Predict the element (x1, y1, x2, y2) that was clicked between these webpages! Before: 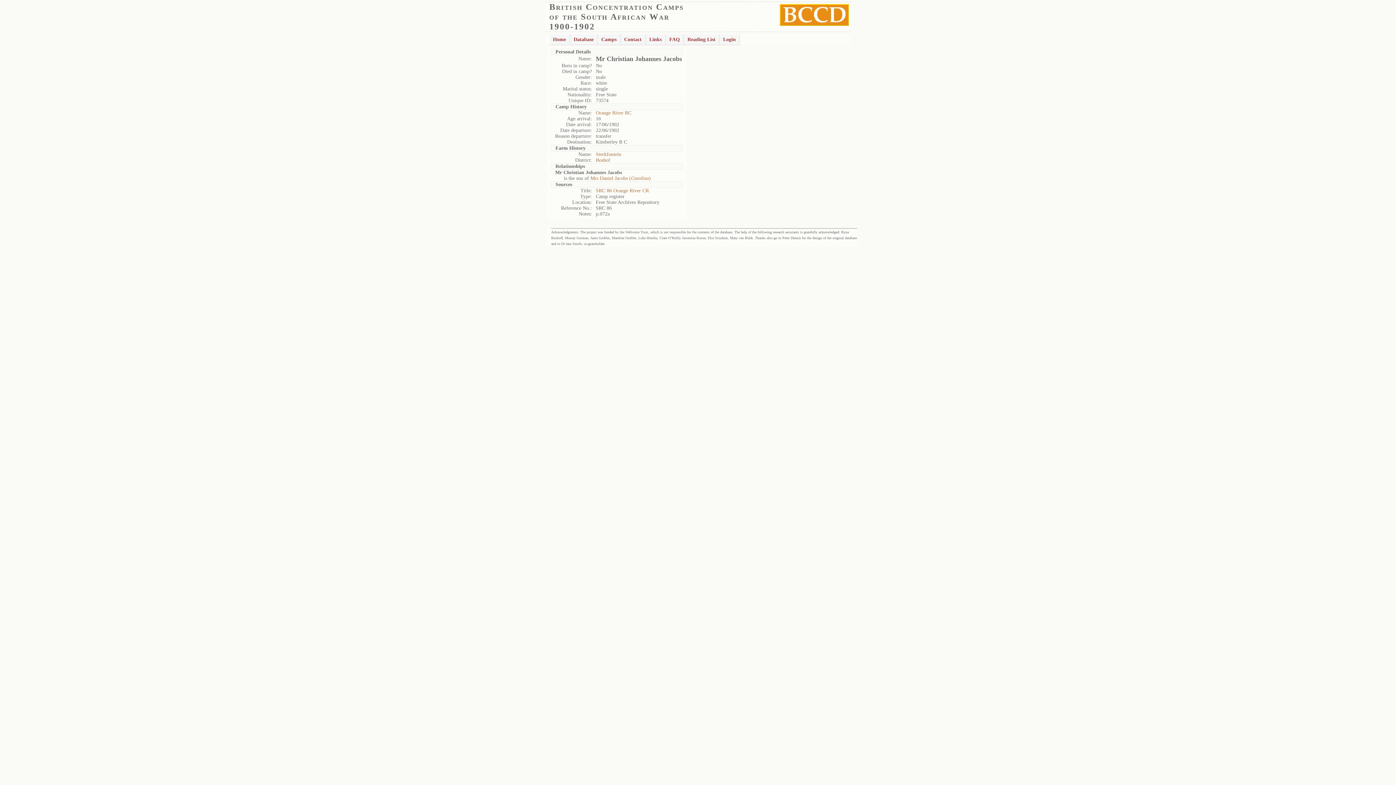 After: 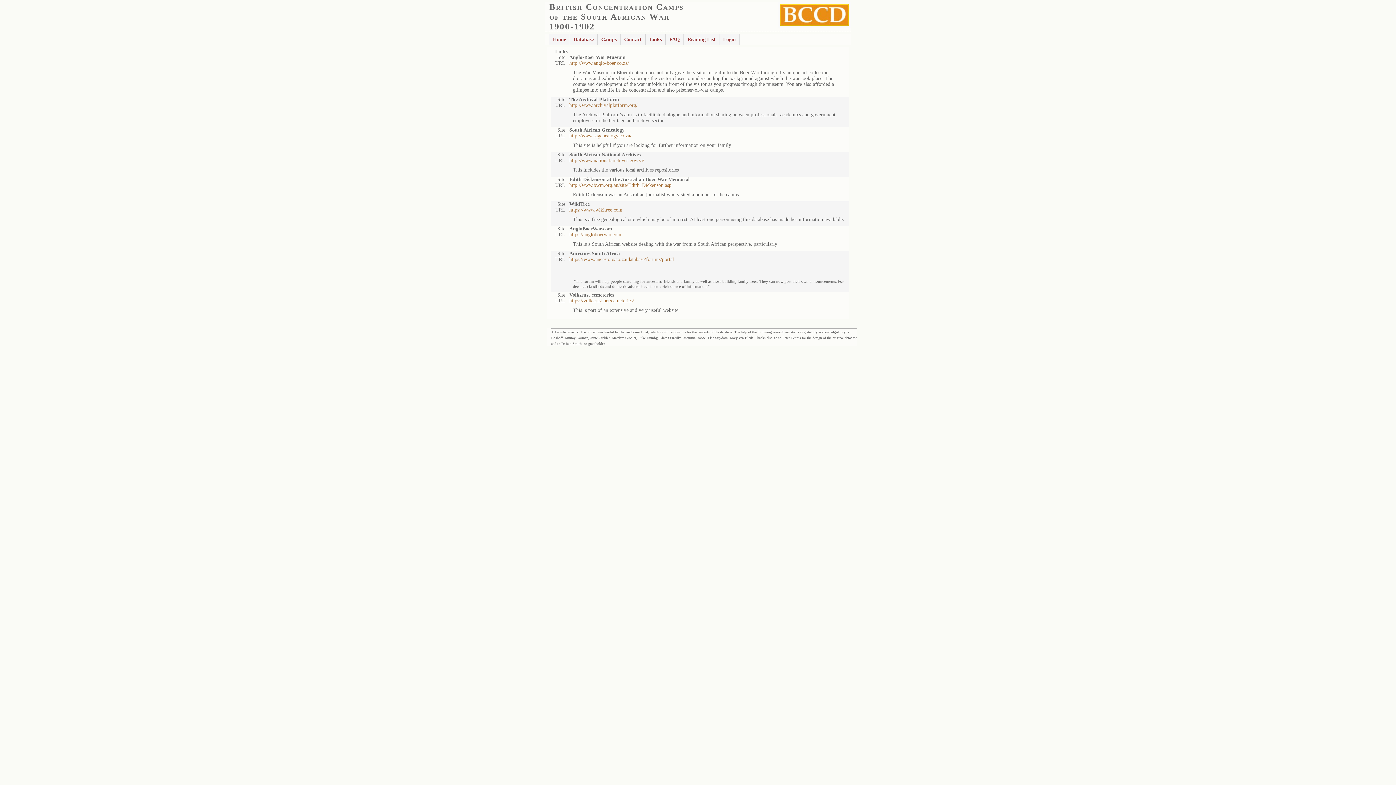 Action: bbox: (645, 33, 665, 45) label: Links